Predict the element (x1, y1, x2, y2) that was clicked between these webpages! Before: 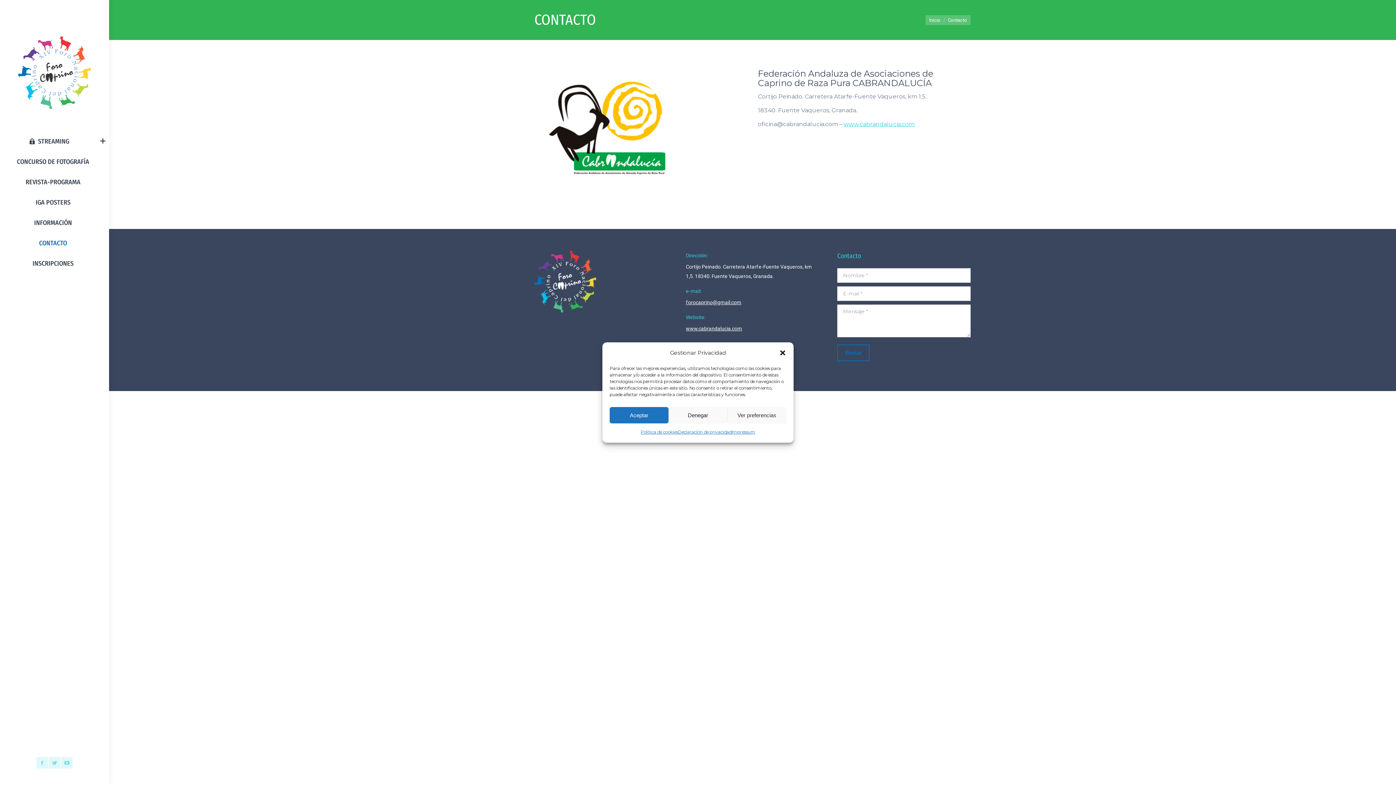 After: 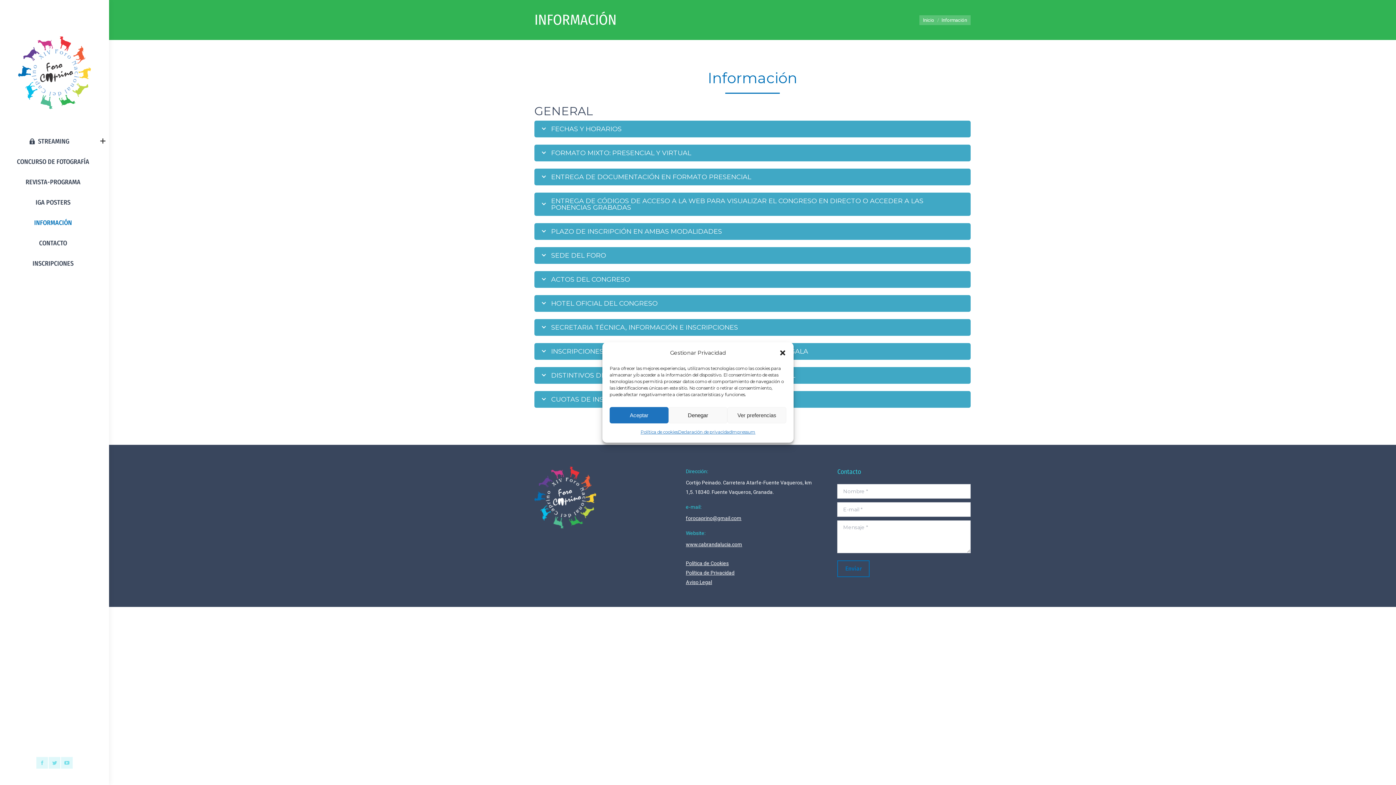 Action: label: INFORMACIÓN bbox: (0, 216, 106, 228)